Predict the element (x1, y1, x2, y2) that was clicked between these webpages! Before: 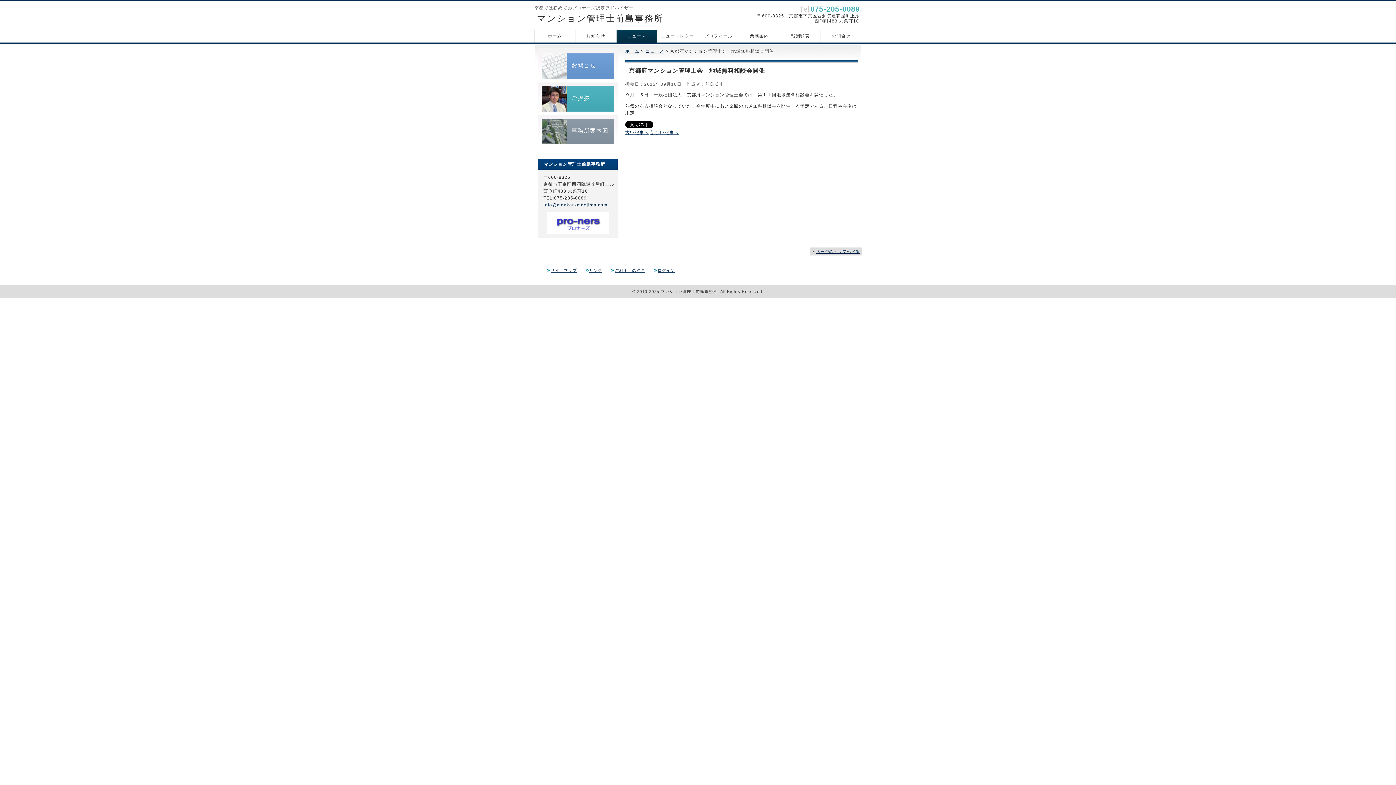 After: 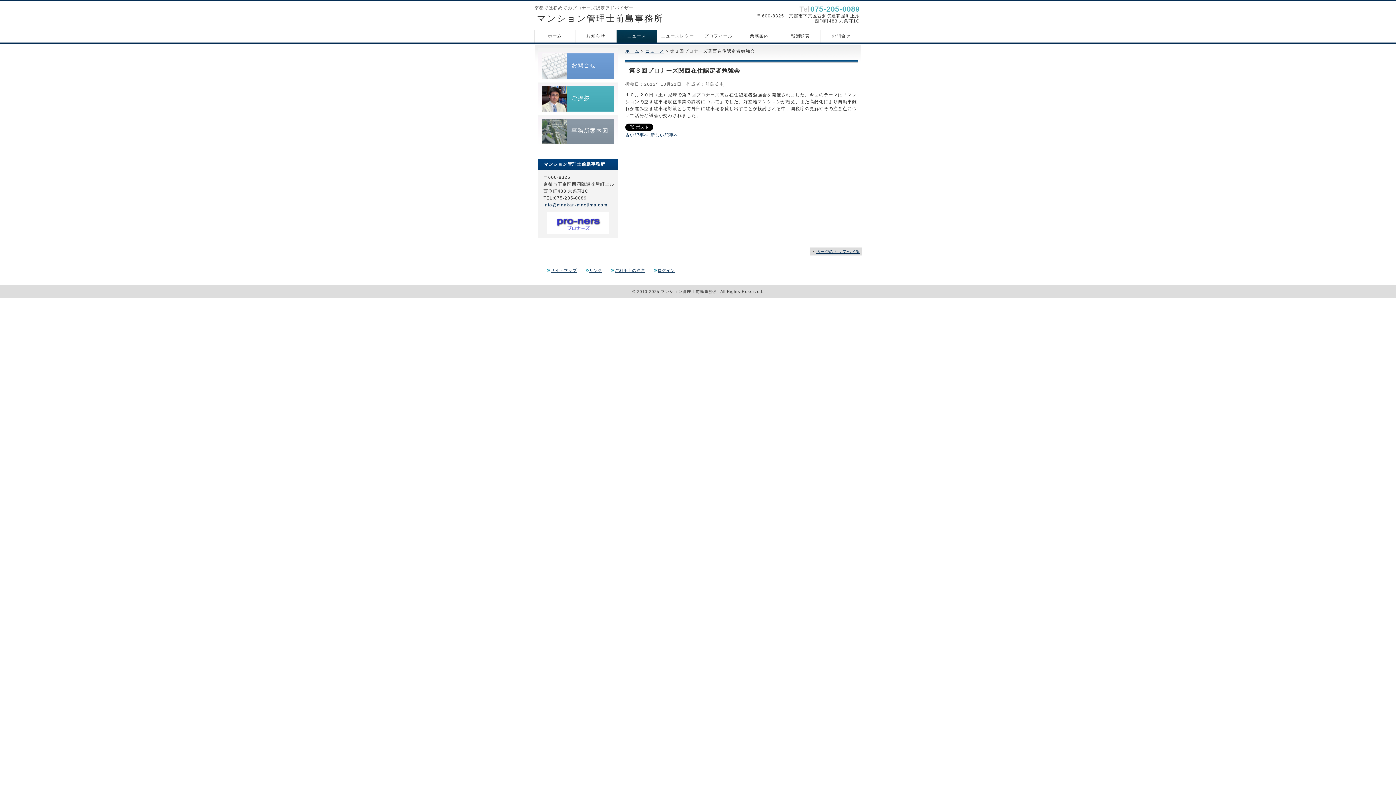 Action: label: 新しい記事へ bbox: (650, 130, 678, 135)